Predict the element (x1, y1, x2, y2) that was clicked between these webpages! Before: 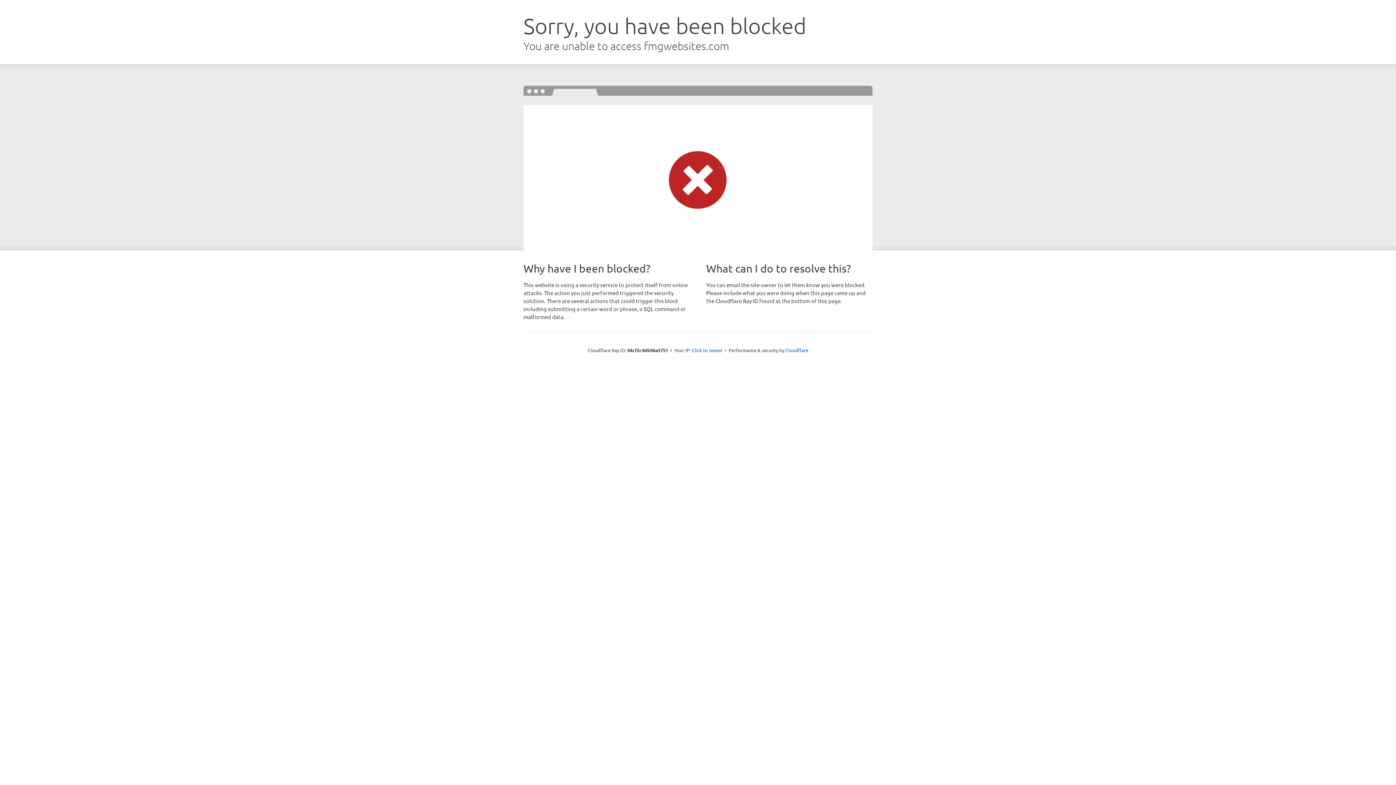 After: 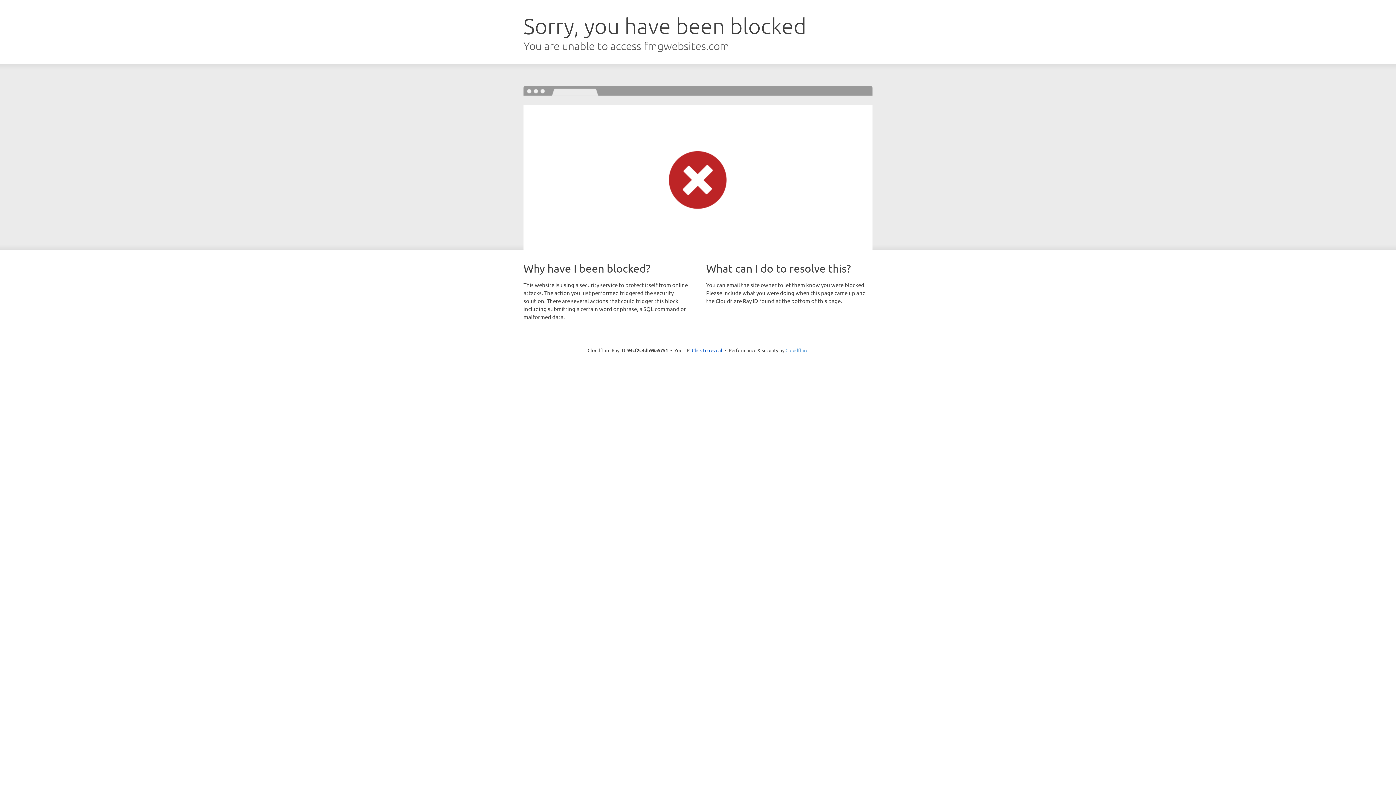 Action: bbox: (785, 347, 808, 353) label: Cloudflare